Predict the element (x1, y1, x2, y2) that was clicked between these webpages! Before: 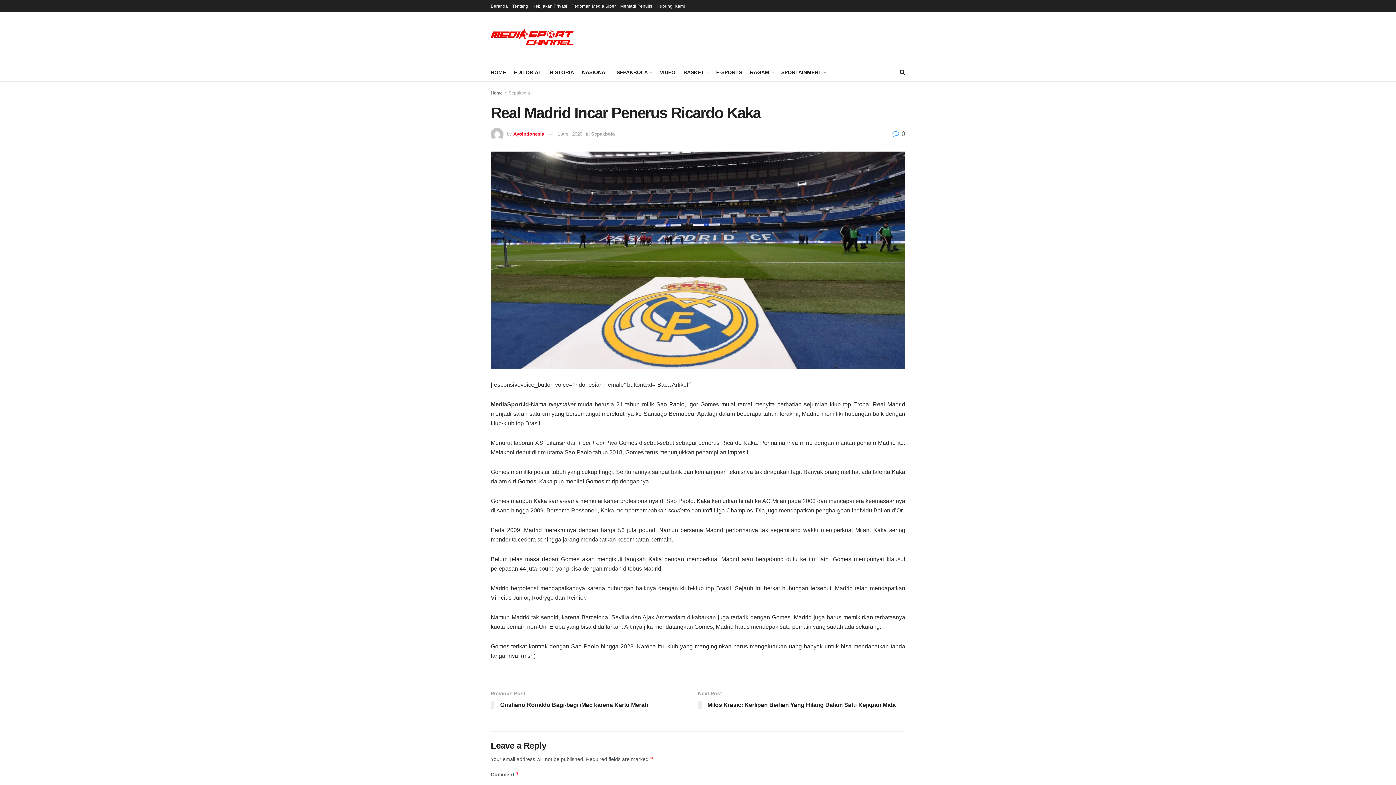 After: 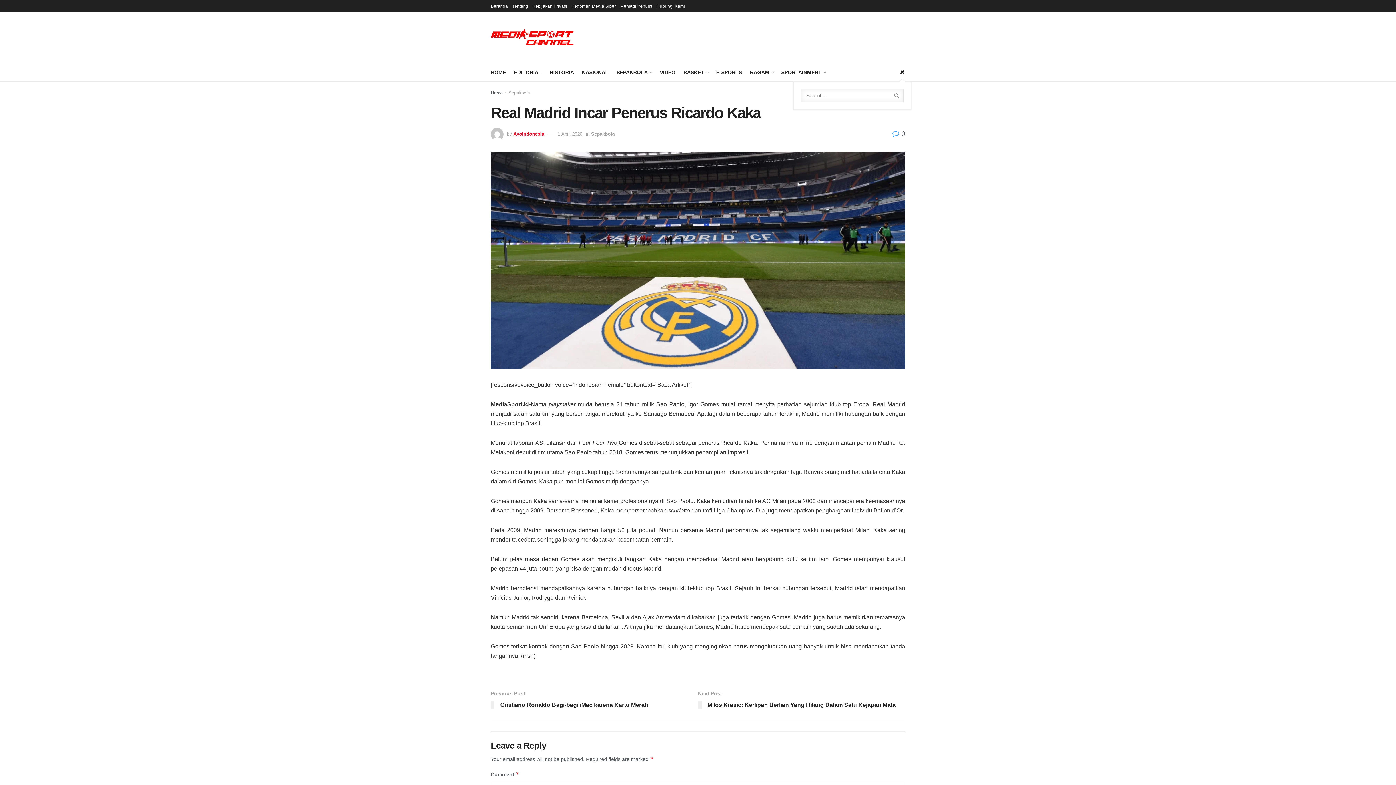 Action: label: Search Button bbox: (900, 63, 905, 81)